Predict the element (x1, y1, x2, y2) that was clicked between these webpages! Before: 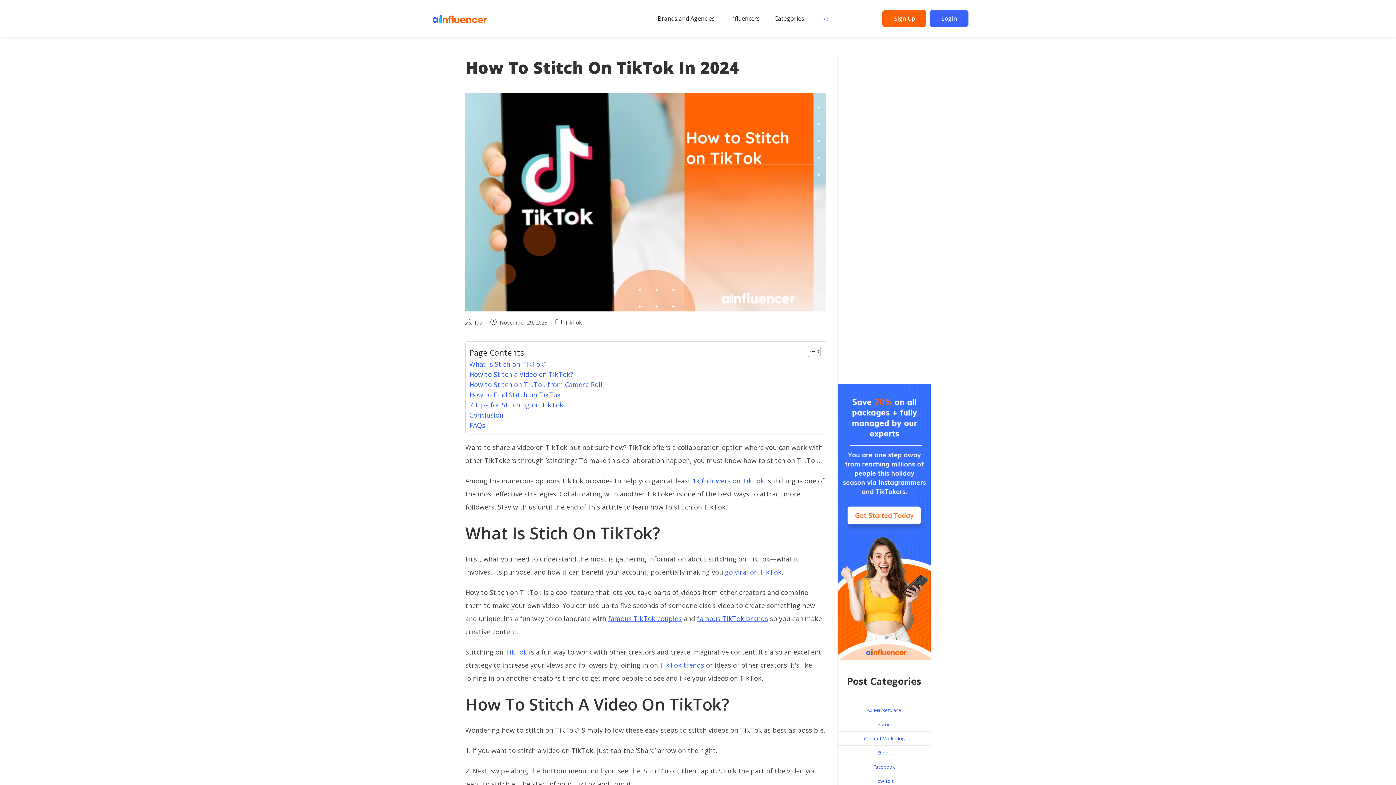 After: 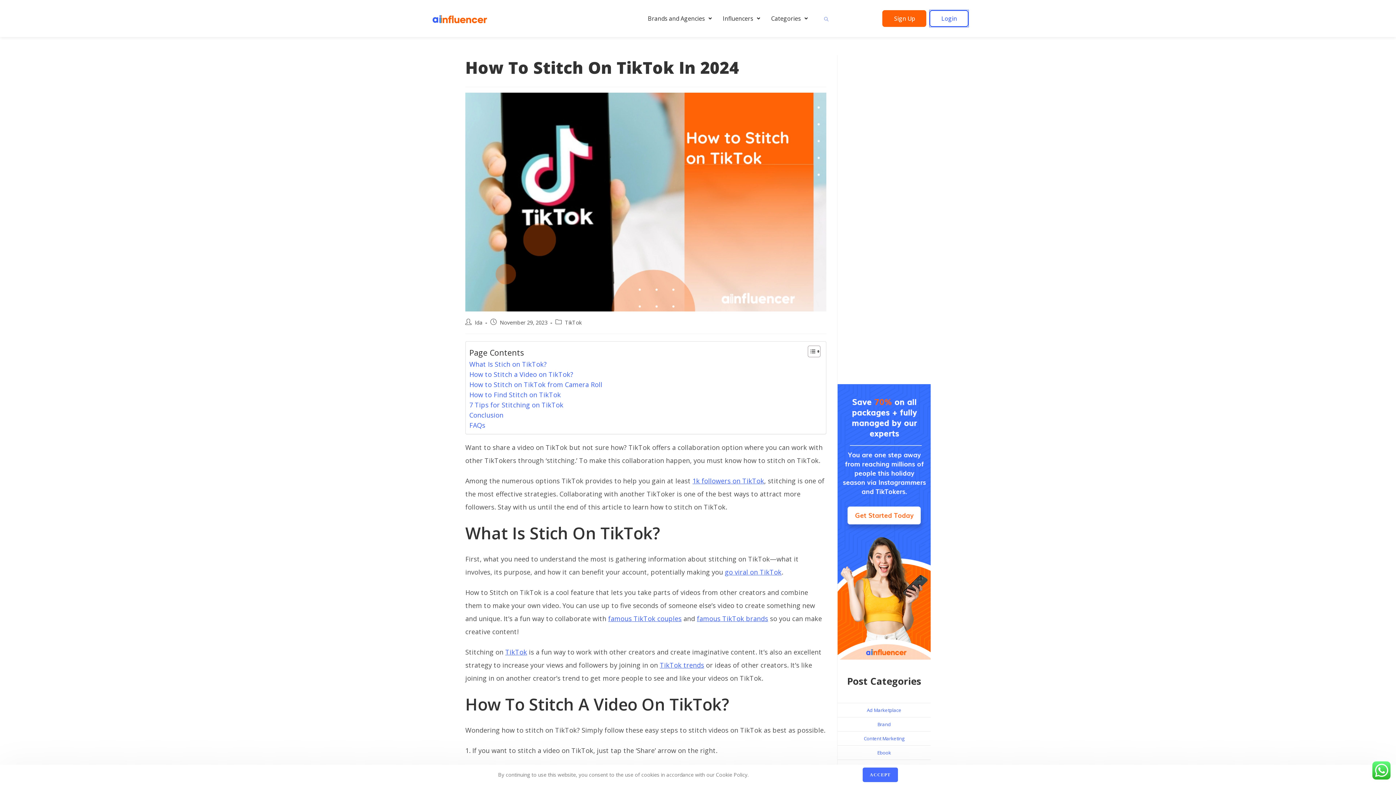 Action: bbox: (929, 10, 968, 26) label: Login